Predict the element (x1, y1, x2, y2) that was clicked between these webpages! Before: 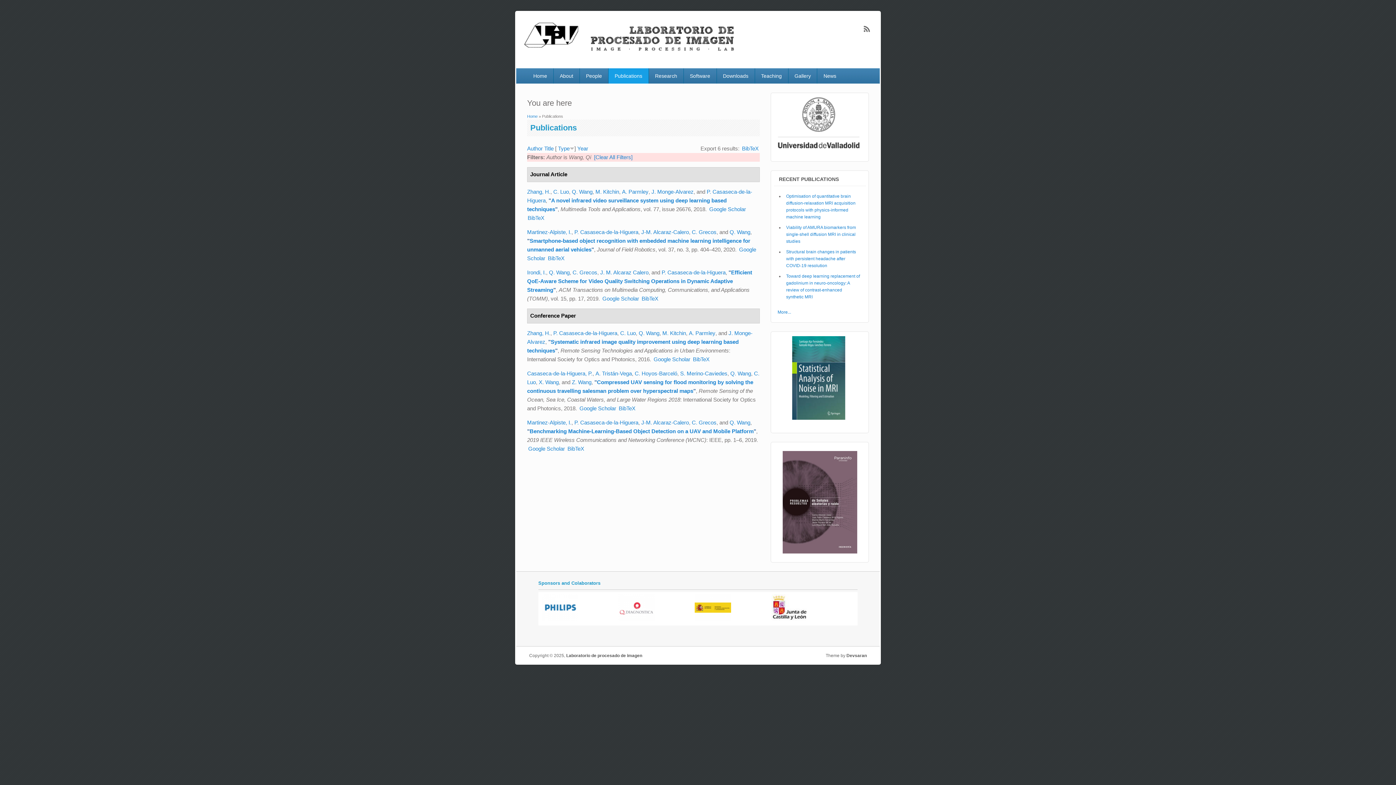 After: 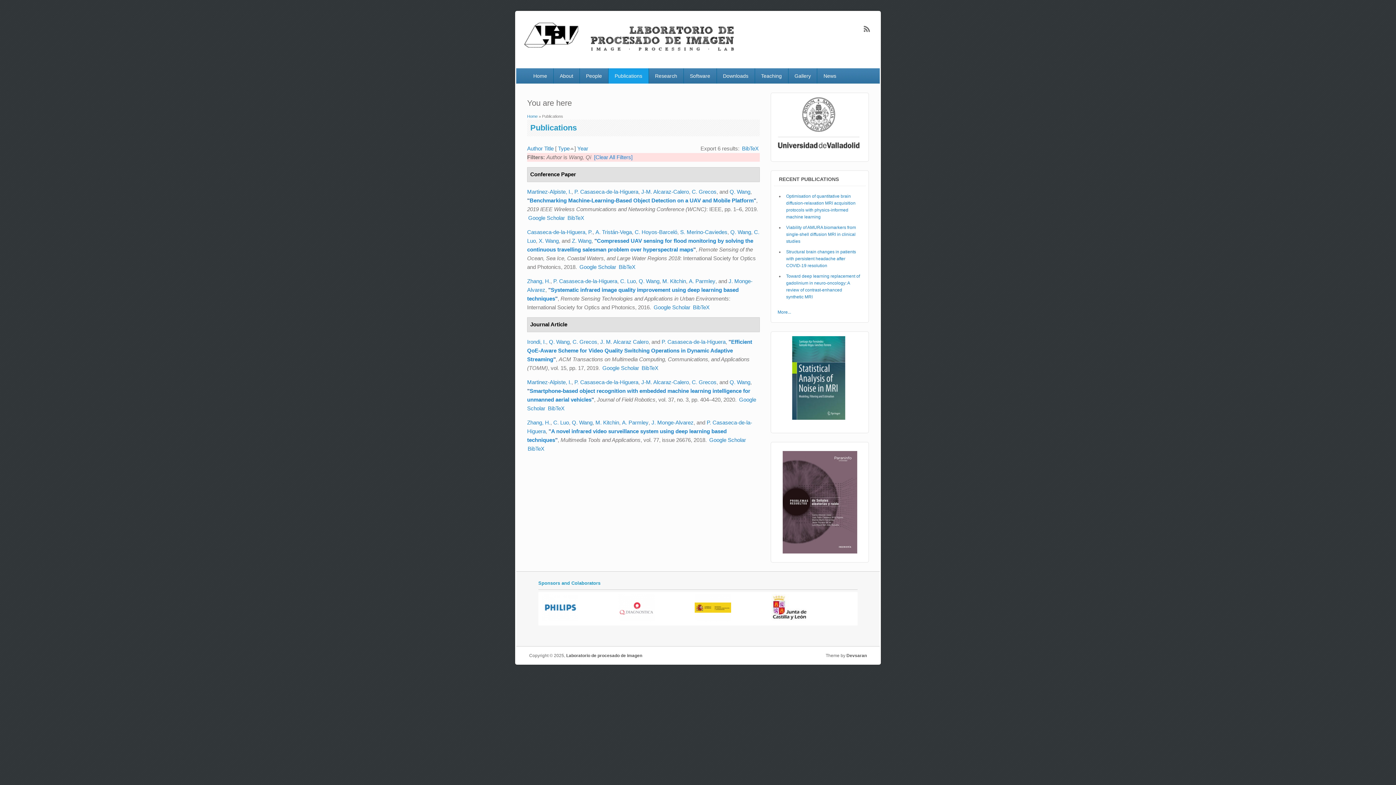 Action: bbox: (558, 145, 569, 151) label: Type